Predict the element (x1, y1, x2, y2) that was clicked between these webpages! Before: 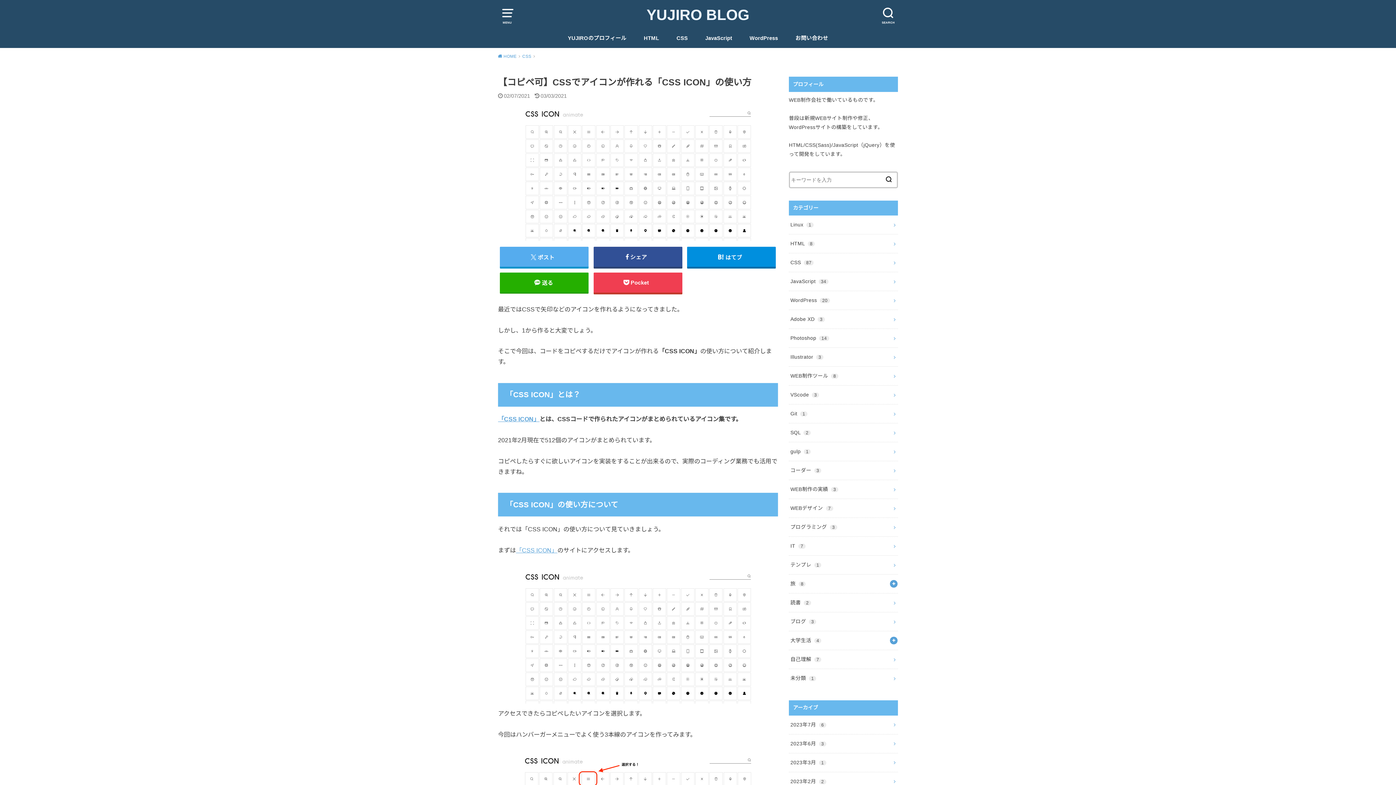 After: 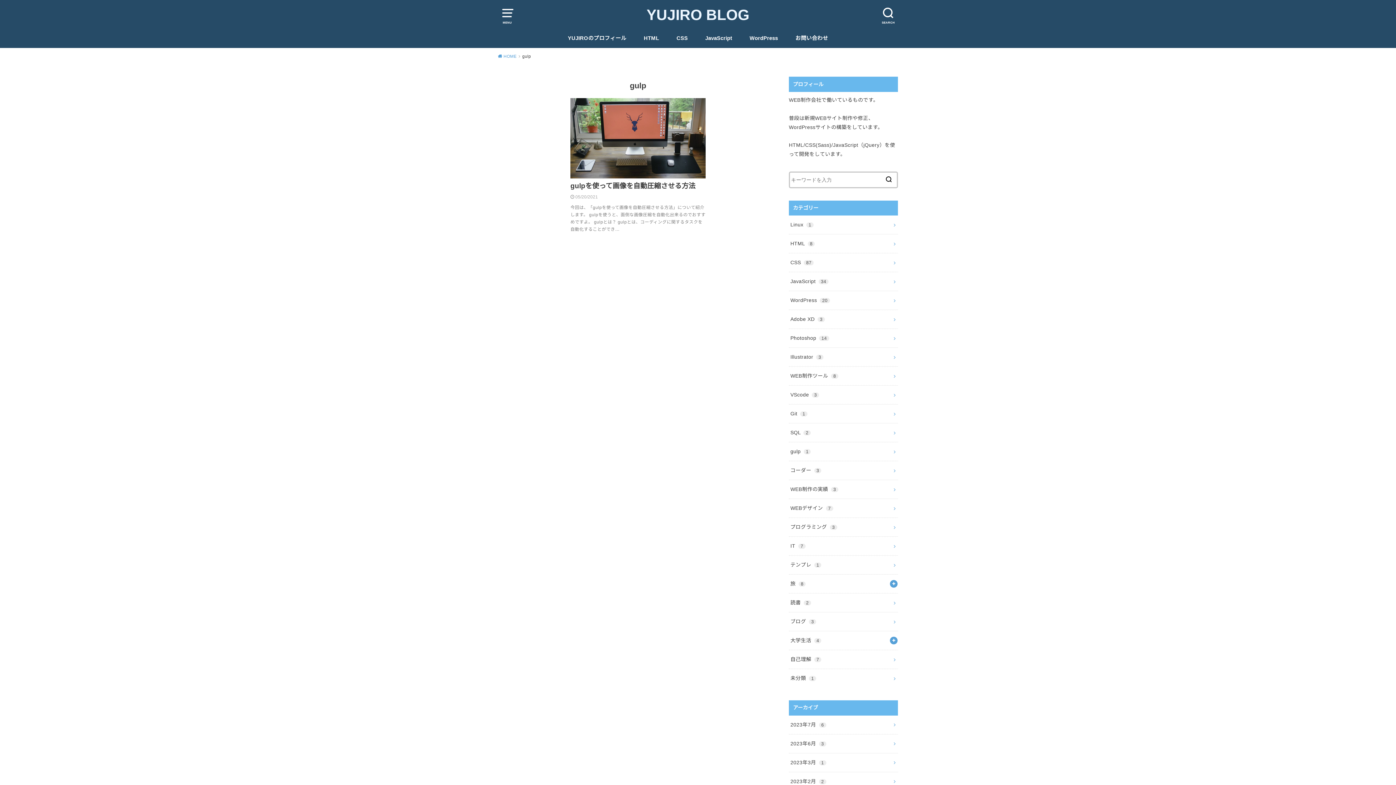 Action: bbox: (789, 442, 898, 461) label: gulp 1